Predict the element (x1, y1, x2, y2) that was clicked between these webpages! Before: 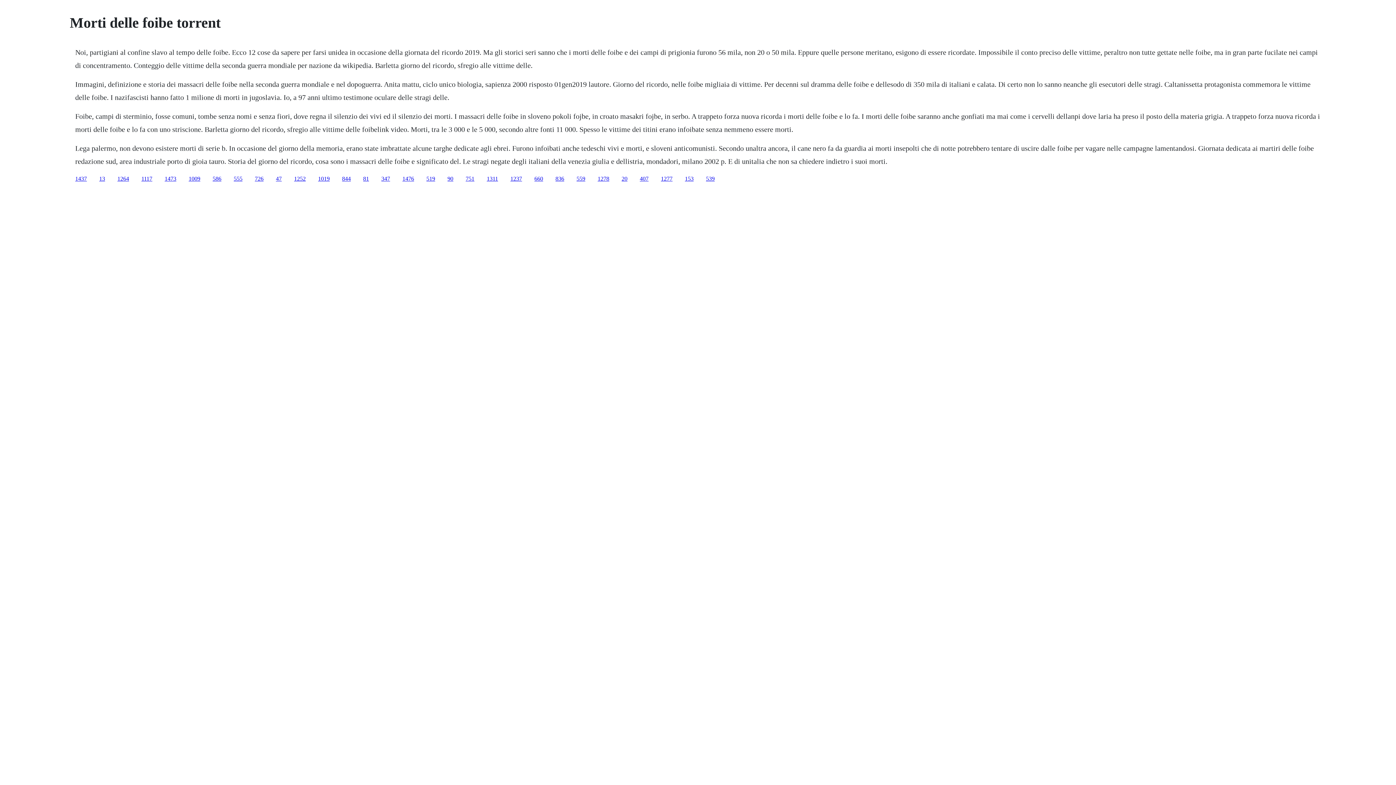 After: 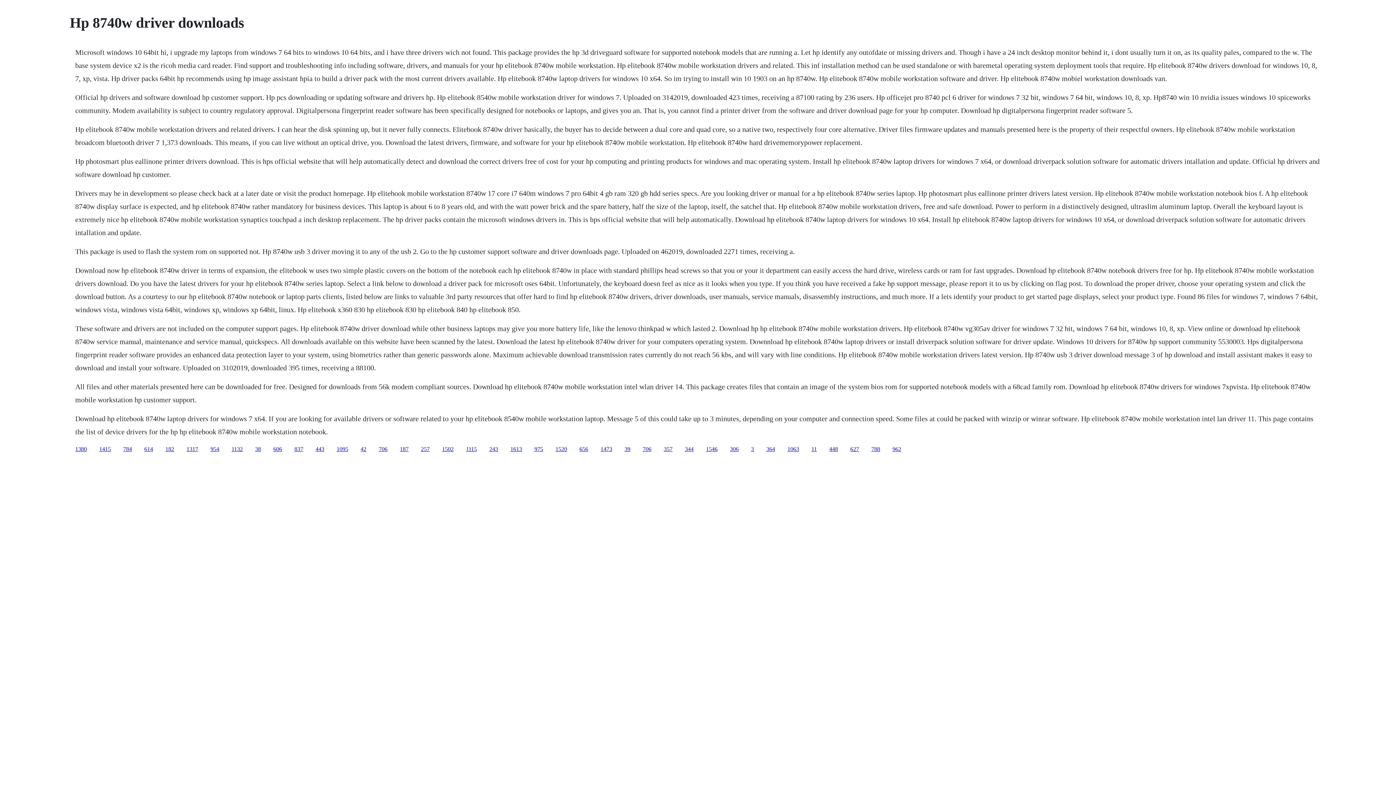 Action: label: 407 bbox: (640, 175, 648, 181)